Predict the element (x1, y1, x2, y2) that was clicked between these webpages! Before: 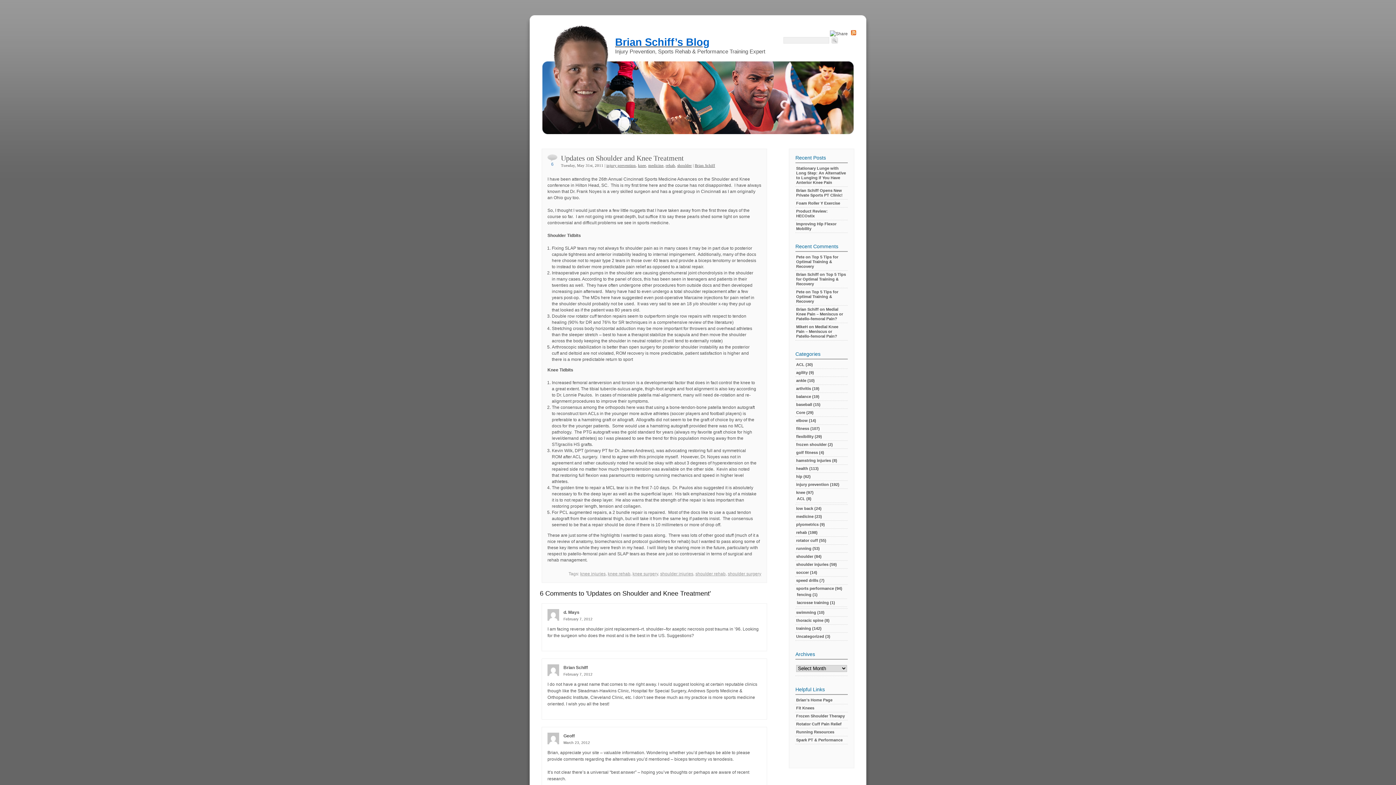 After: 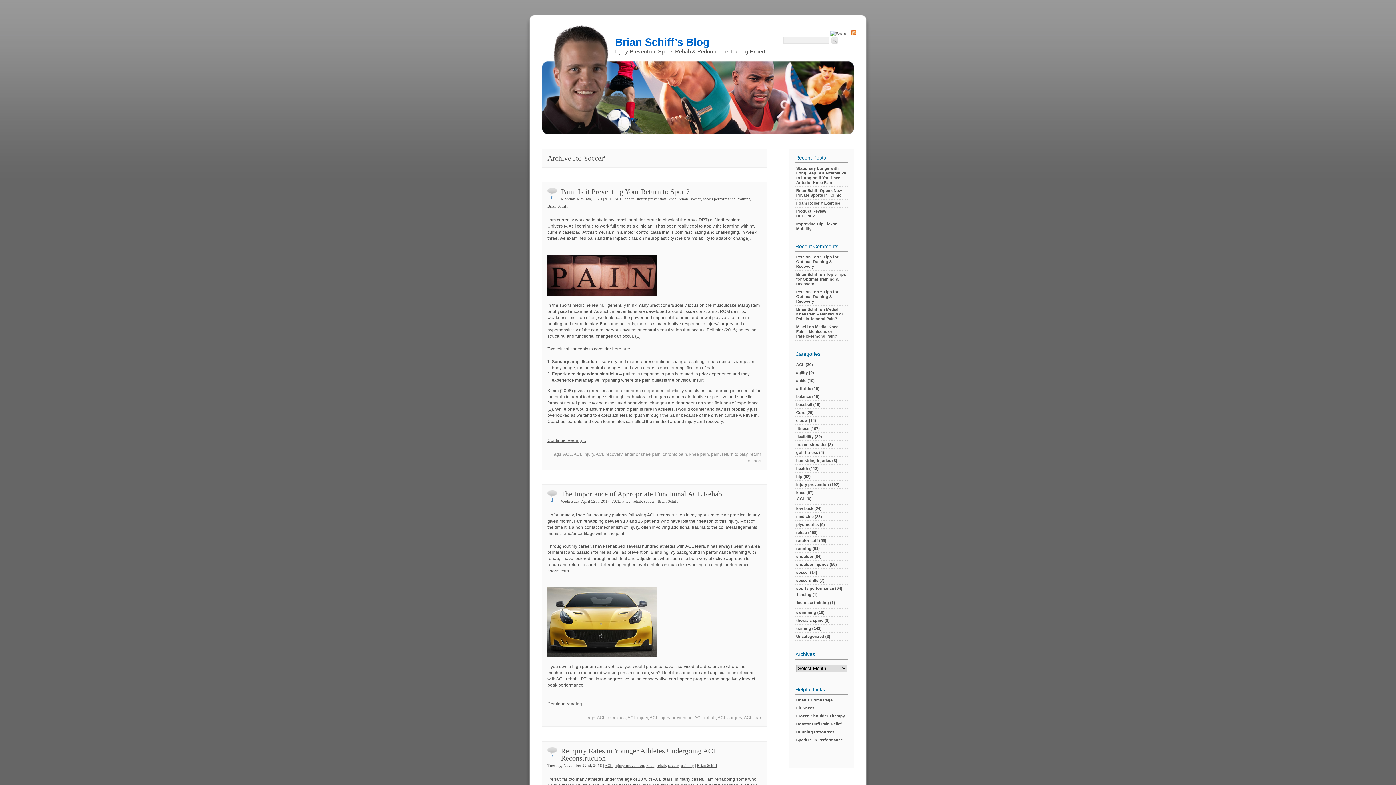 Action: bbox: (796, 570, 809, 574) label: soccer